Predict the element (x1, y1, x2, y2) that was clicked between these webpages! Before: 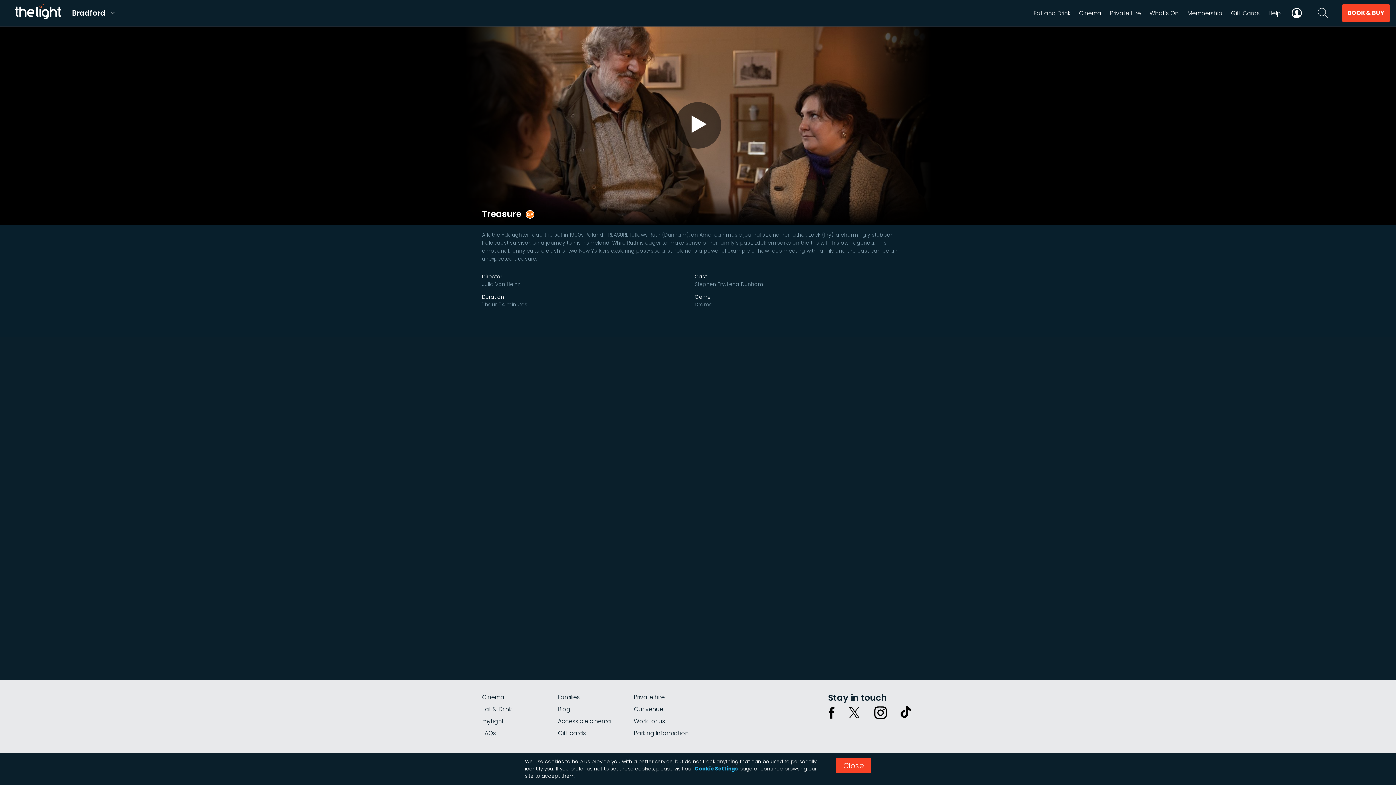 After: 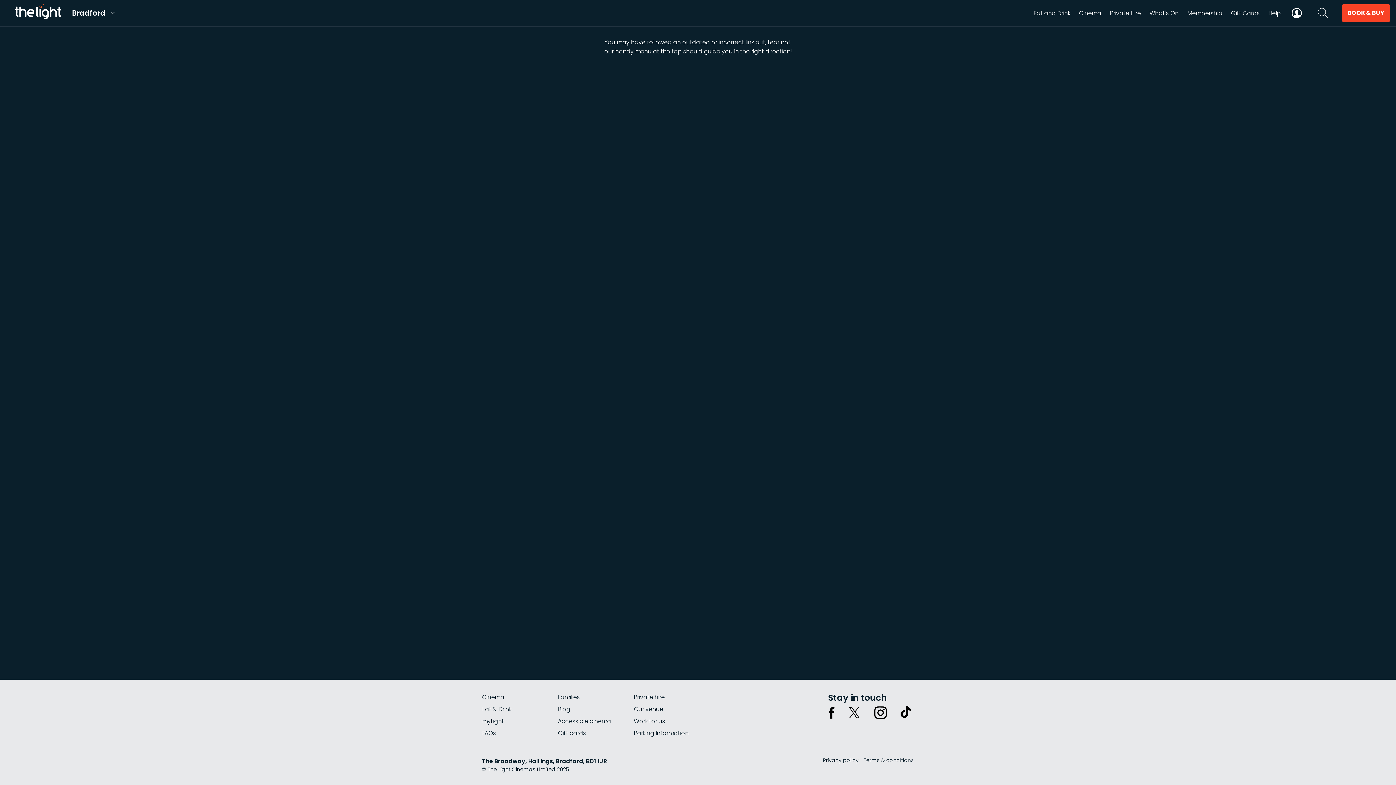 Action: label: Cookie Settings bbox: (694, 765, 738, 772)